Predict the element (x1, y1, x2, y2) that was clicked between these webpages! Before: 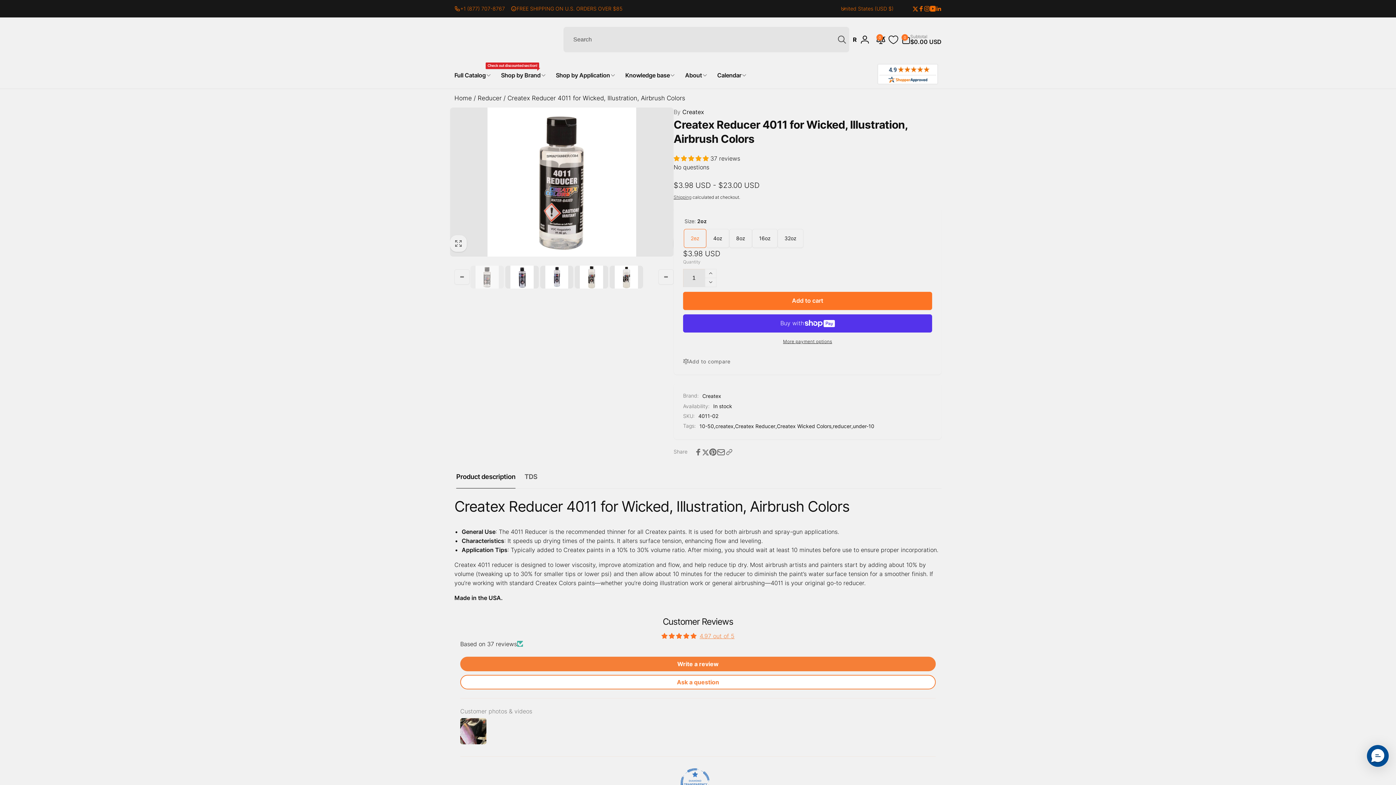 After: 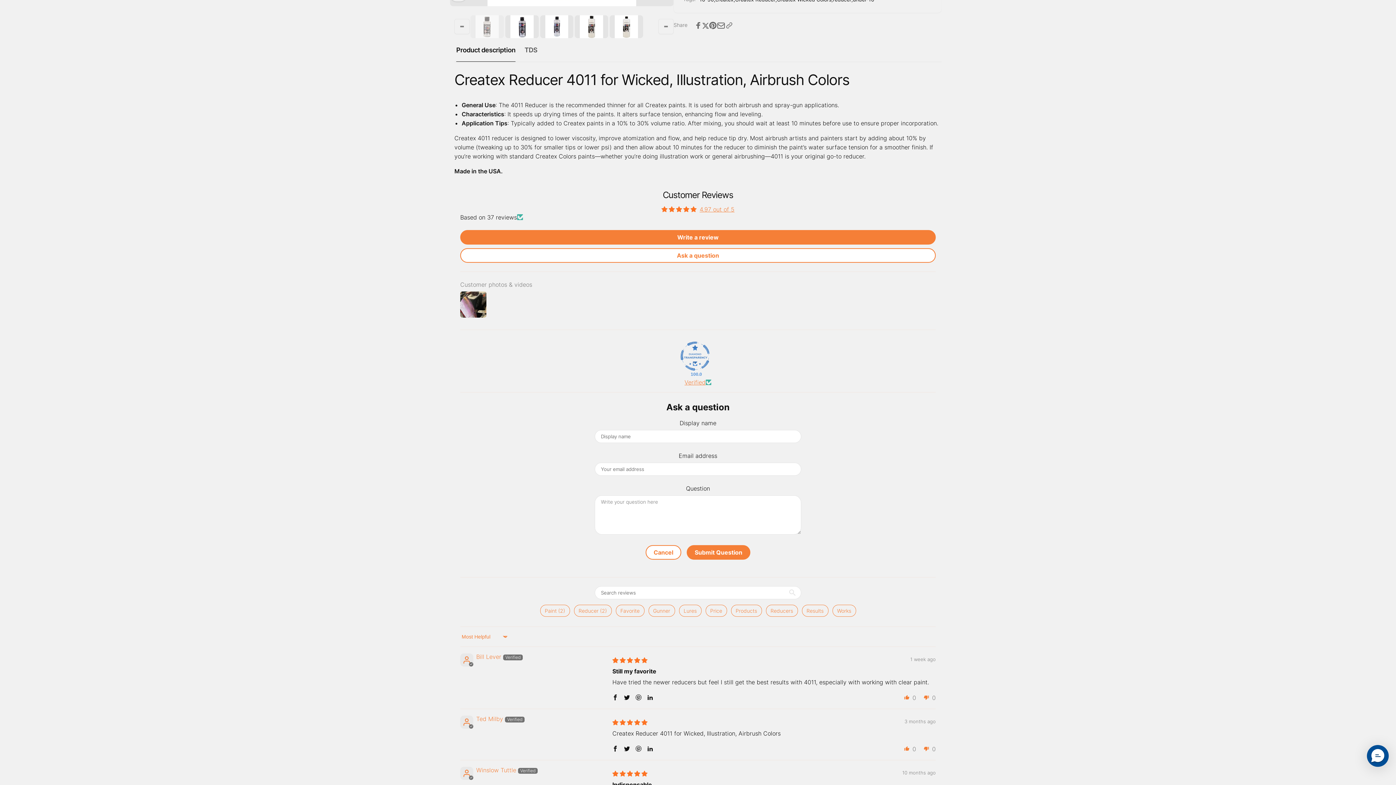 Action: bbox: (460, 675, 936, 689) label: Ask a question